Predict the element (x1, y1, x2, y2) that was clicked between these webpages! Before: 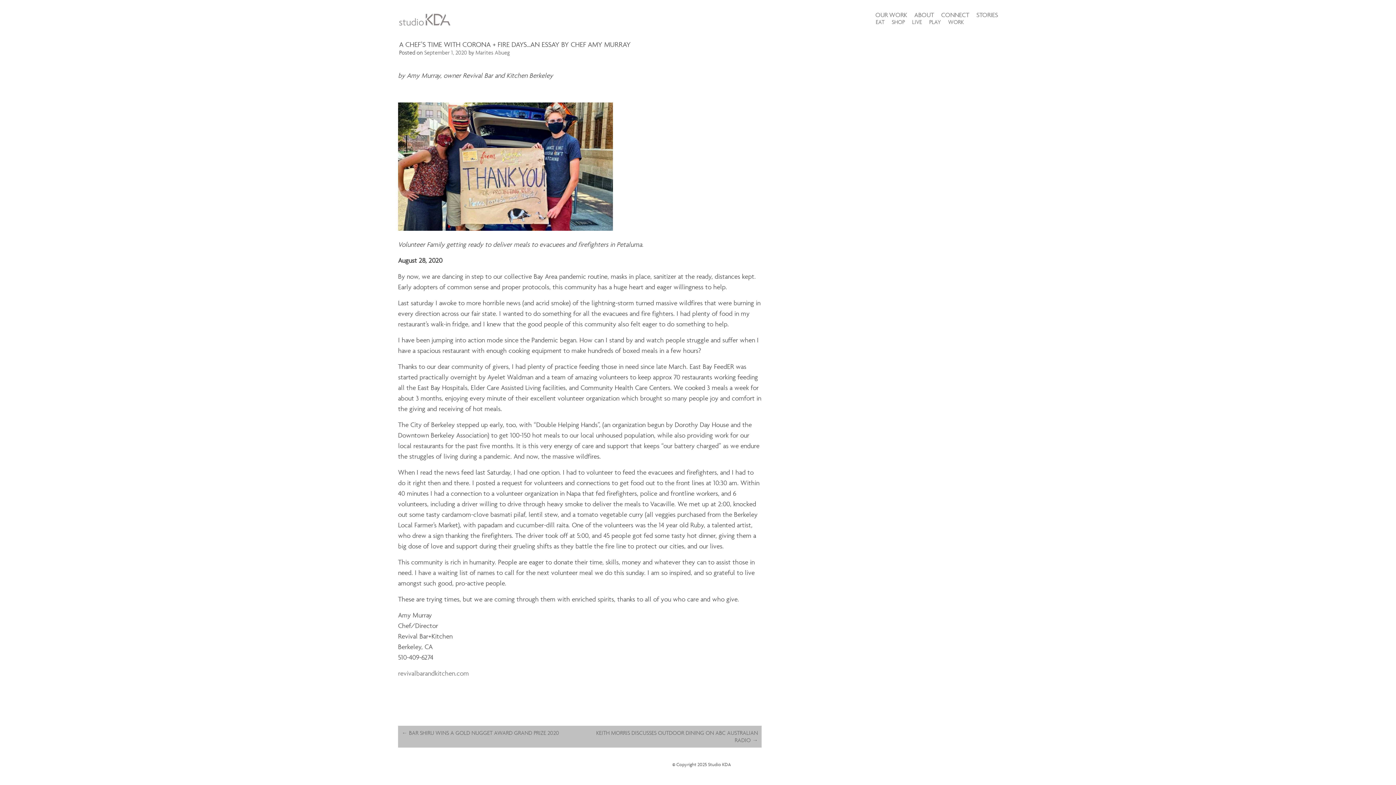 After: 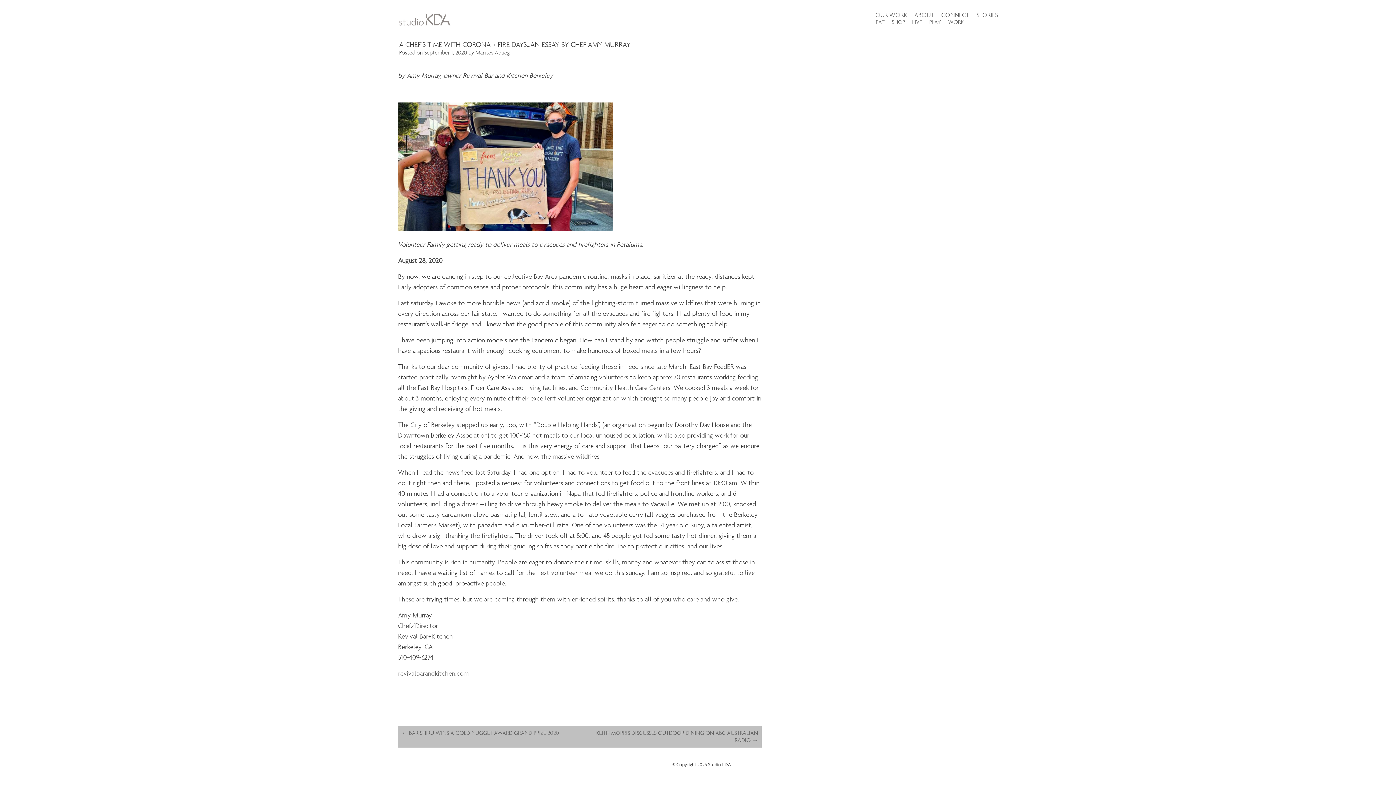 Action: label: September 1, 2020 bbox: (424, 49, 467, 56)